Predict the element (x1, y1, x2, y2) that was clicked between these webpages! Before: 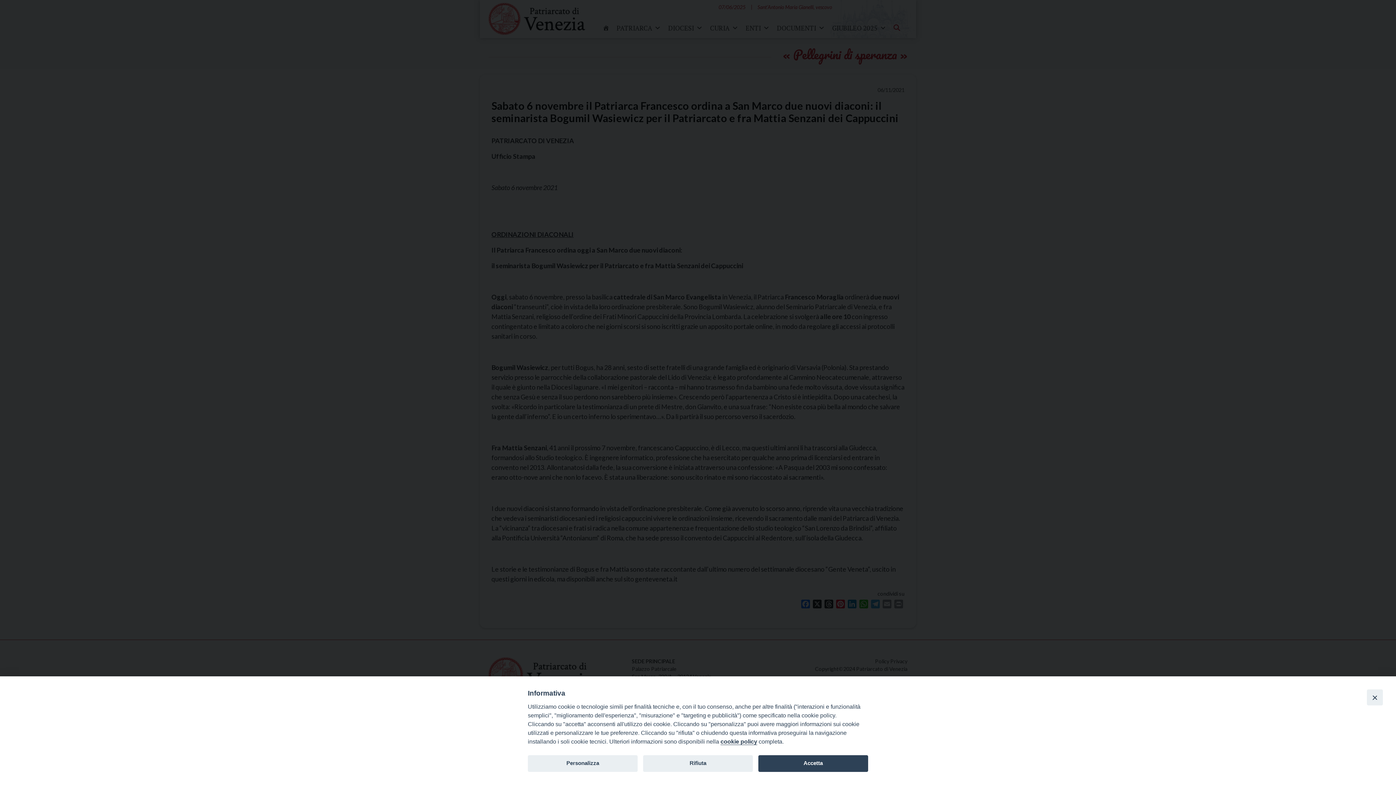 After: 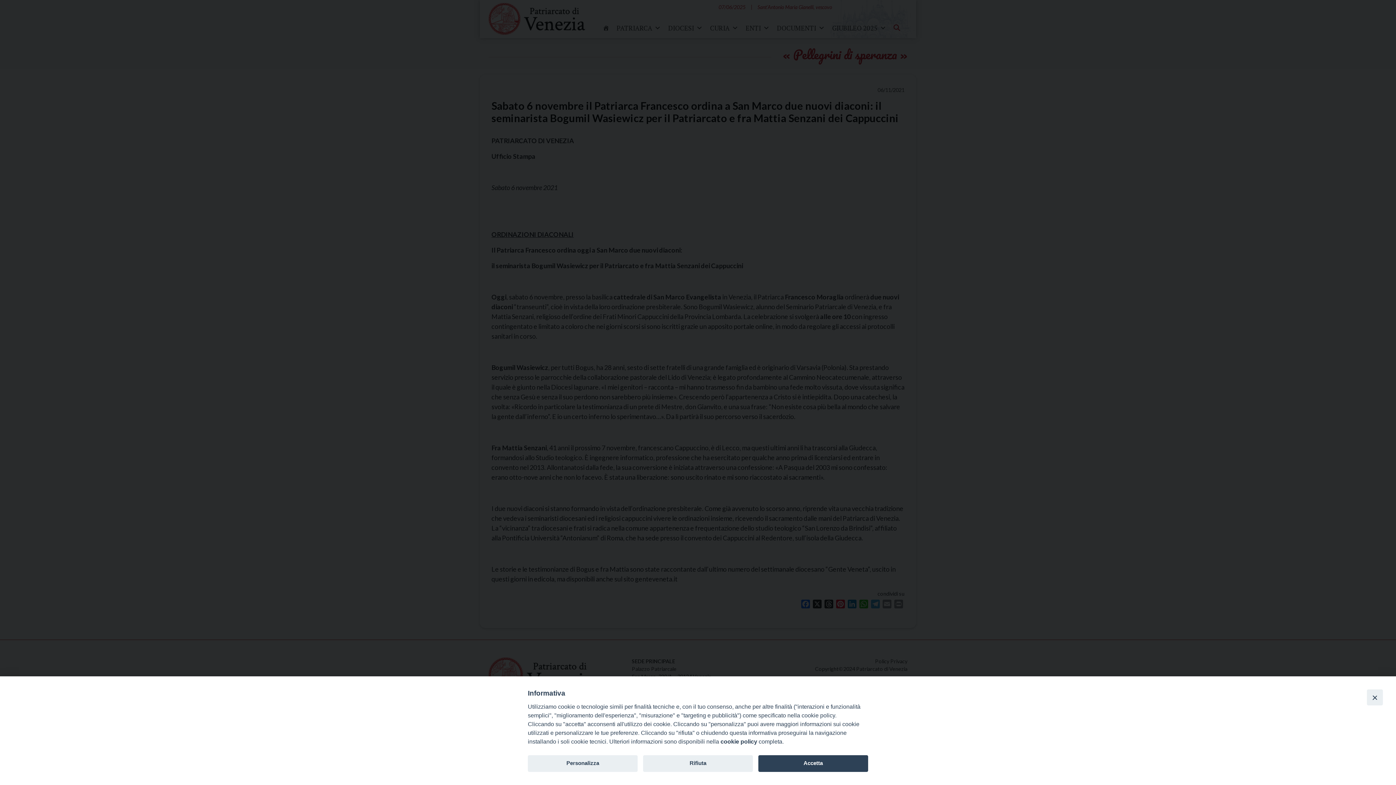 Action: bbox: (720, 738, 757, 745) label: cookie policy